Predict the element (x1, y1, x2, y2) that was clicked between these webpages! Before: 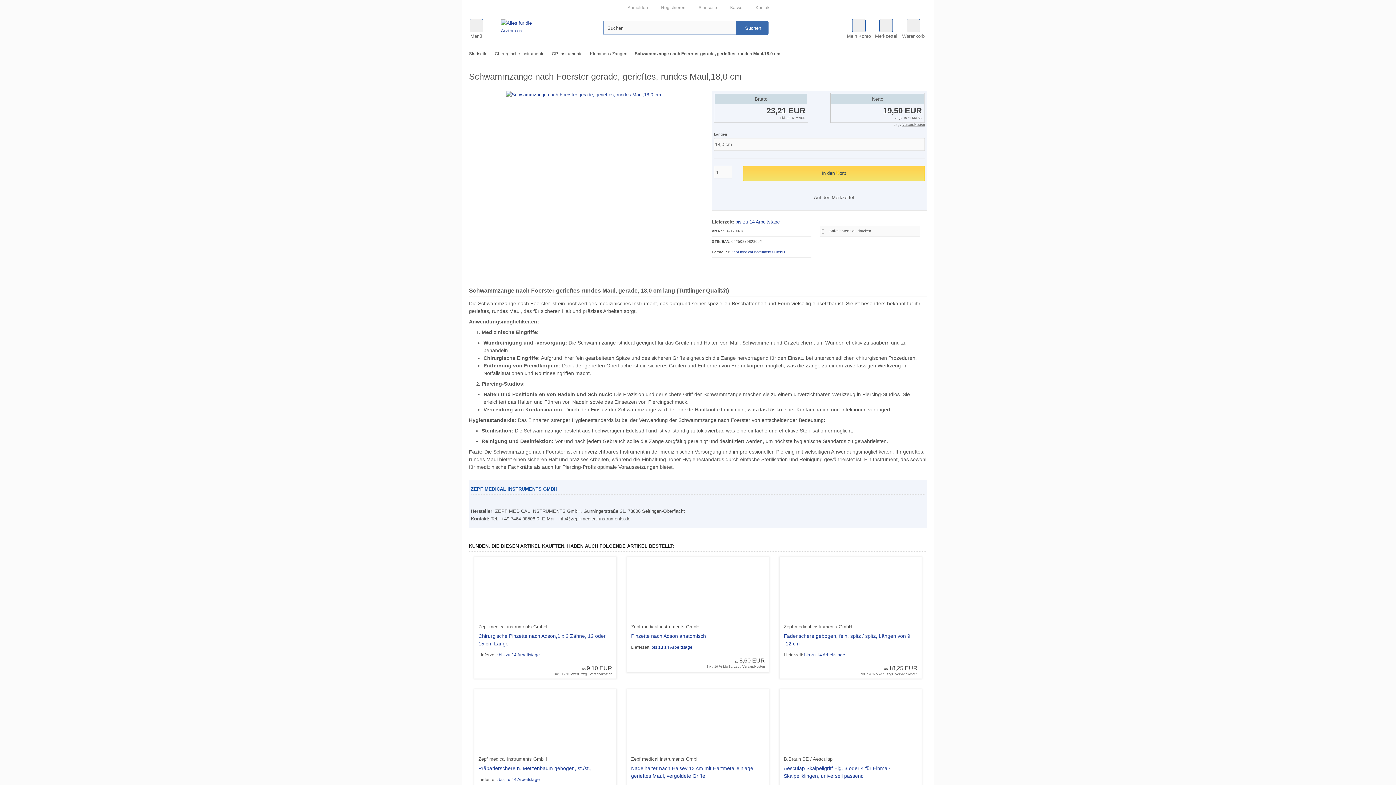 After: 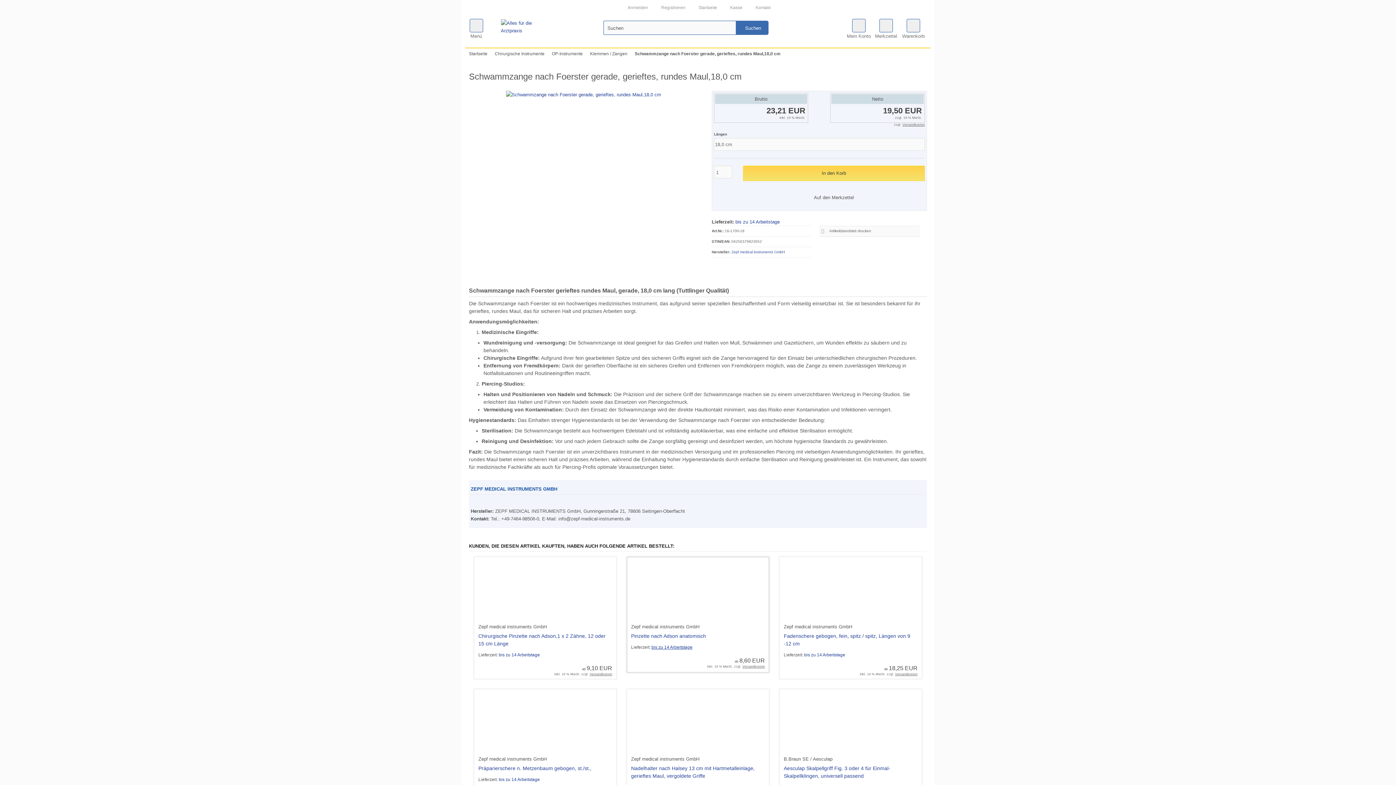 Action: label: bis zu 14 Arbeitstage bbox: (651, 645, 692, 650)